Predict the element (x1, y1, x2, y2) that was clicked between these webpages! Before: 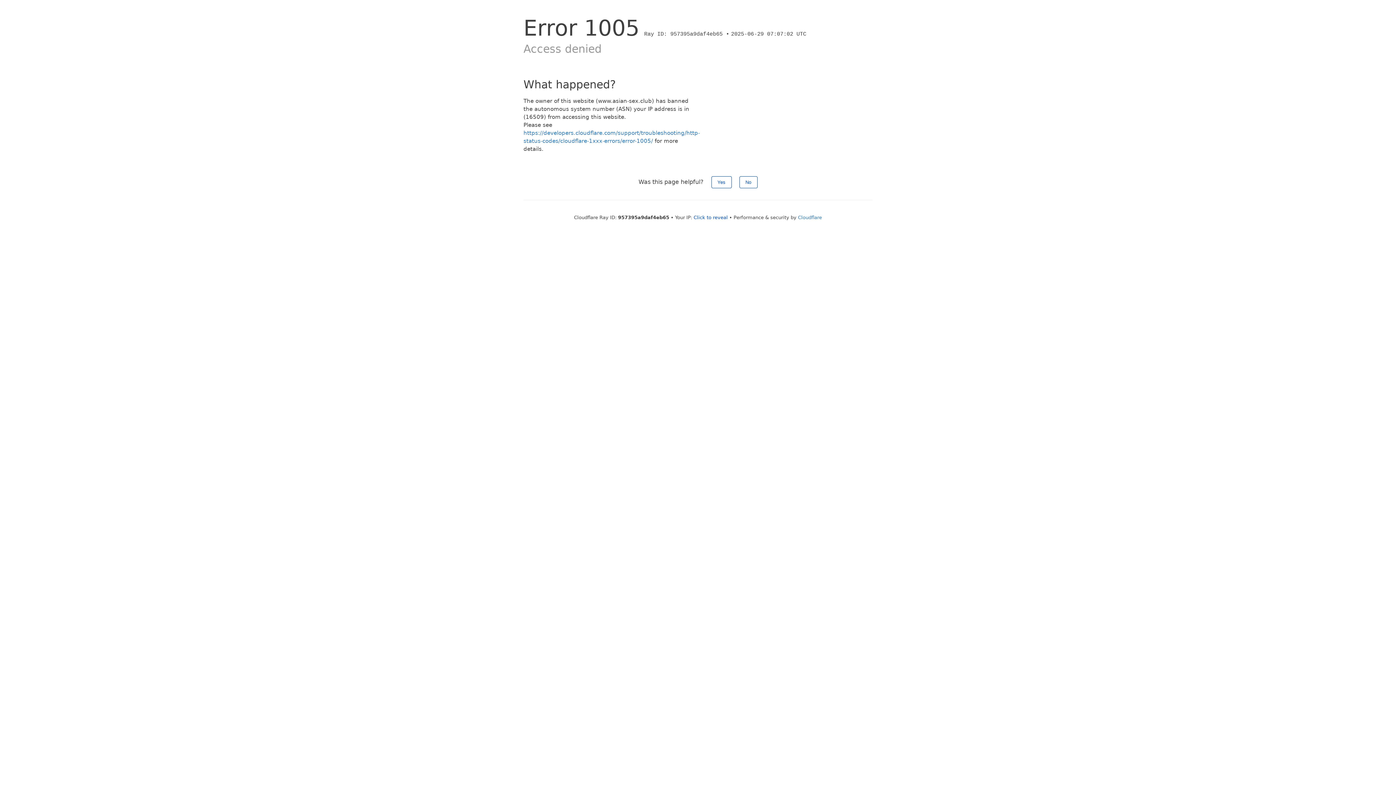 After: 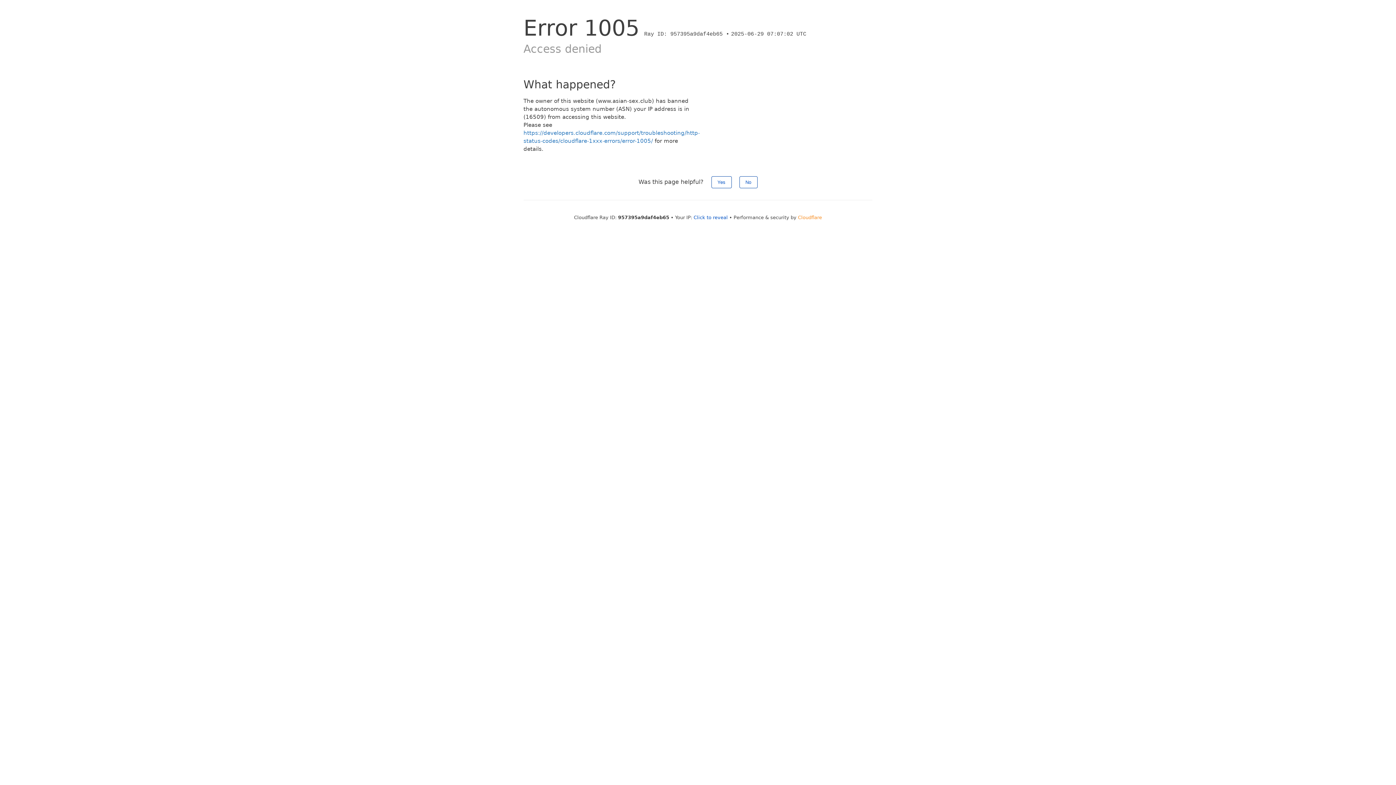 Action: bbox: (798, 214, 822, 220) label: Cloudflare